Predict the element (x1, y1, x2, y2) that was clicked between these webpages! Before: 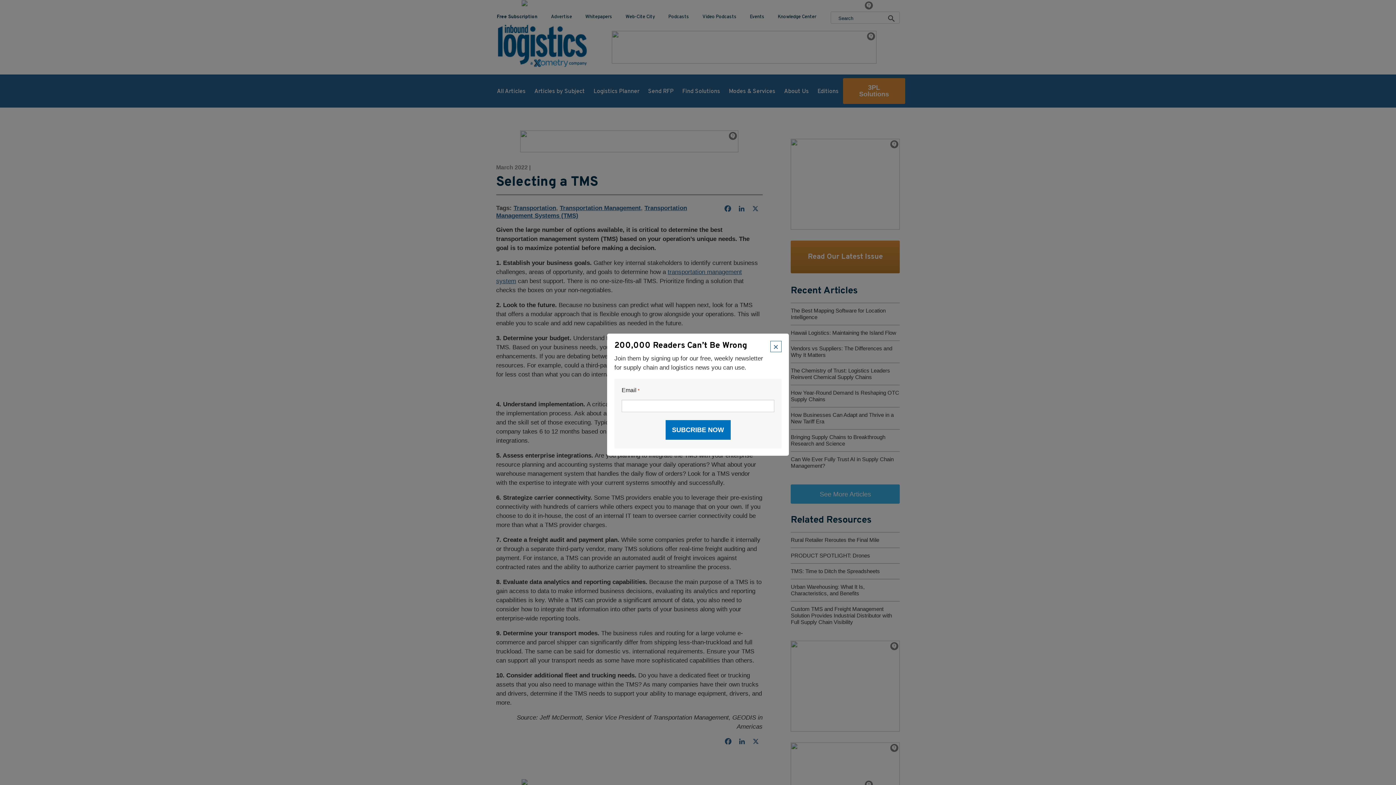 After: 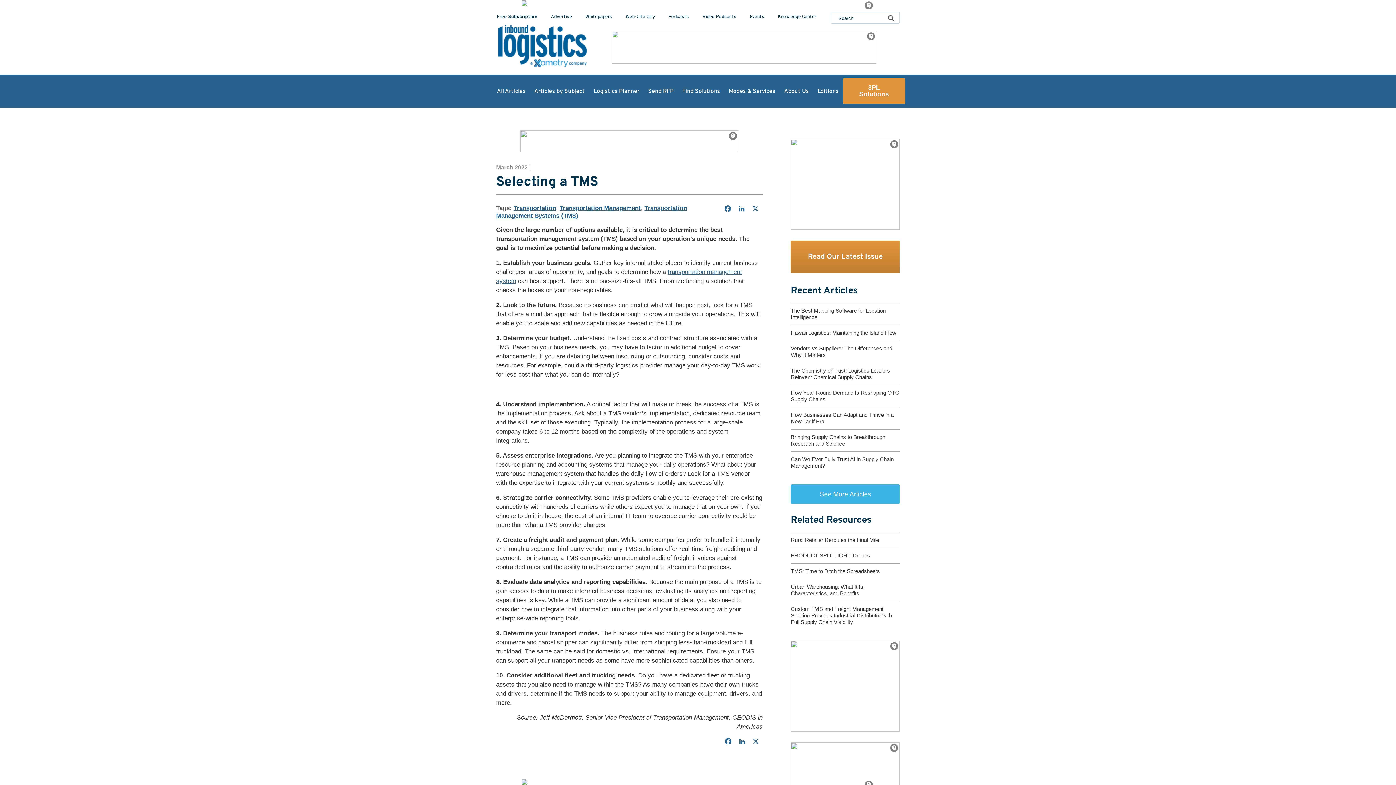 Action: bbox: (770, 341, 781, 352) label: ×